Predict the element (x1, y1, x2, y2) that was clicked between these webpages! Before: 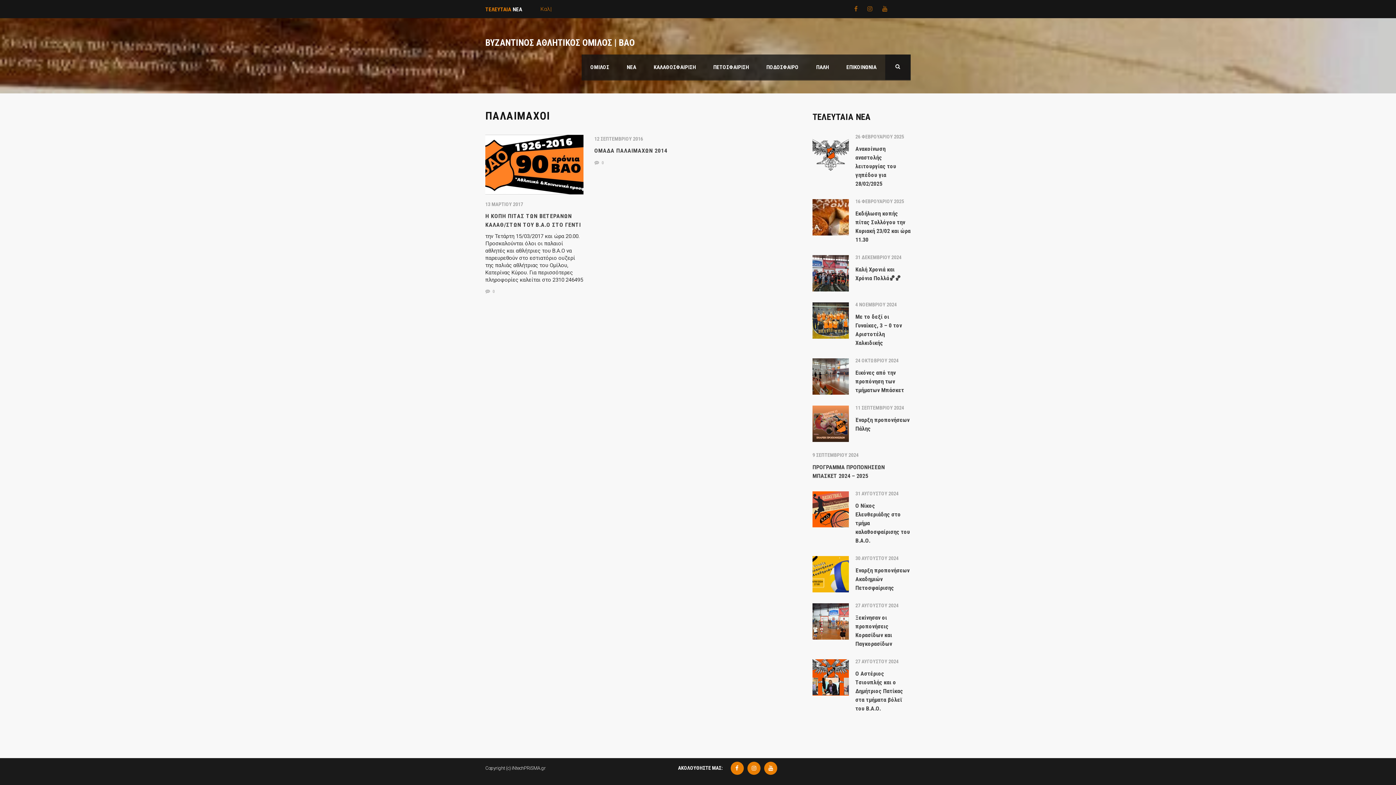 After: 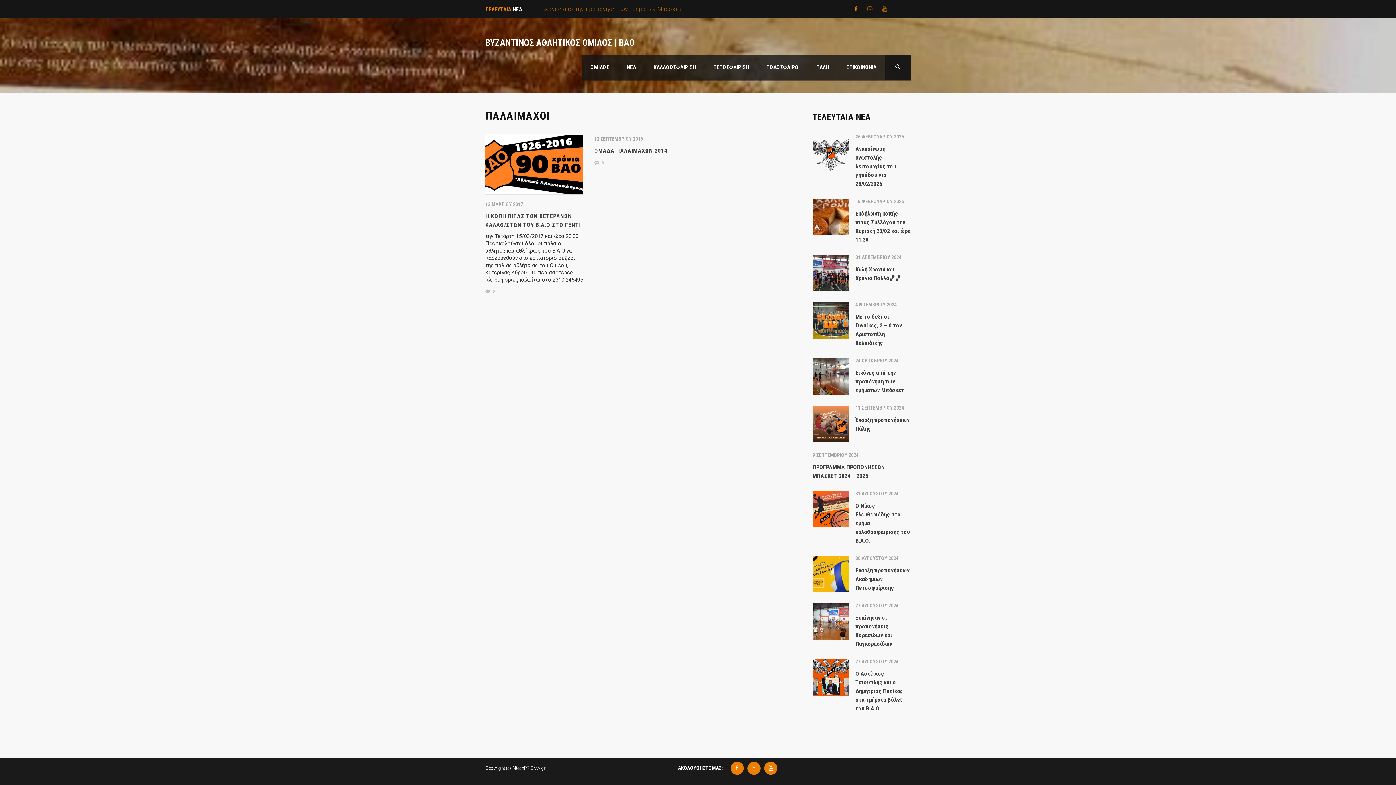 Action: bbox: (854, 0, 857, 18)